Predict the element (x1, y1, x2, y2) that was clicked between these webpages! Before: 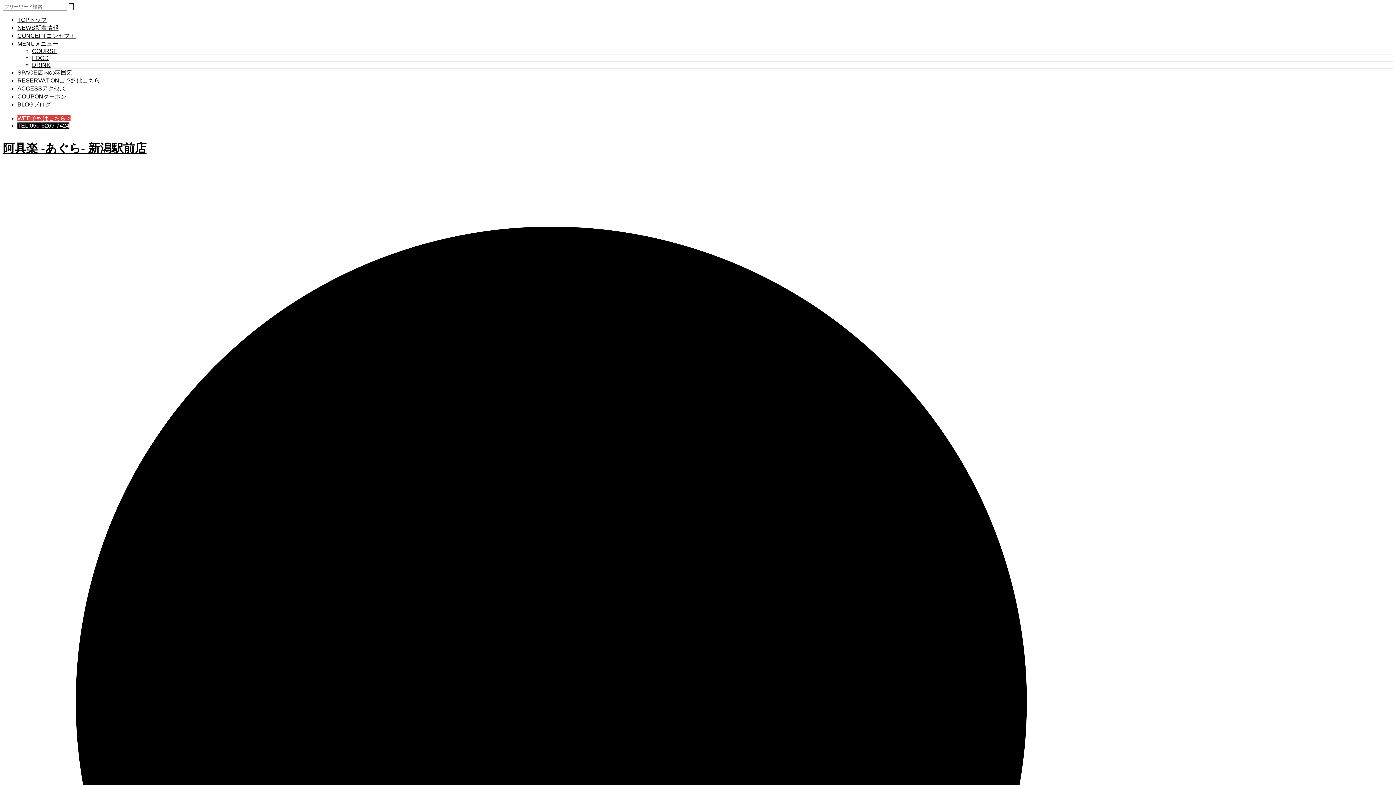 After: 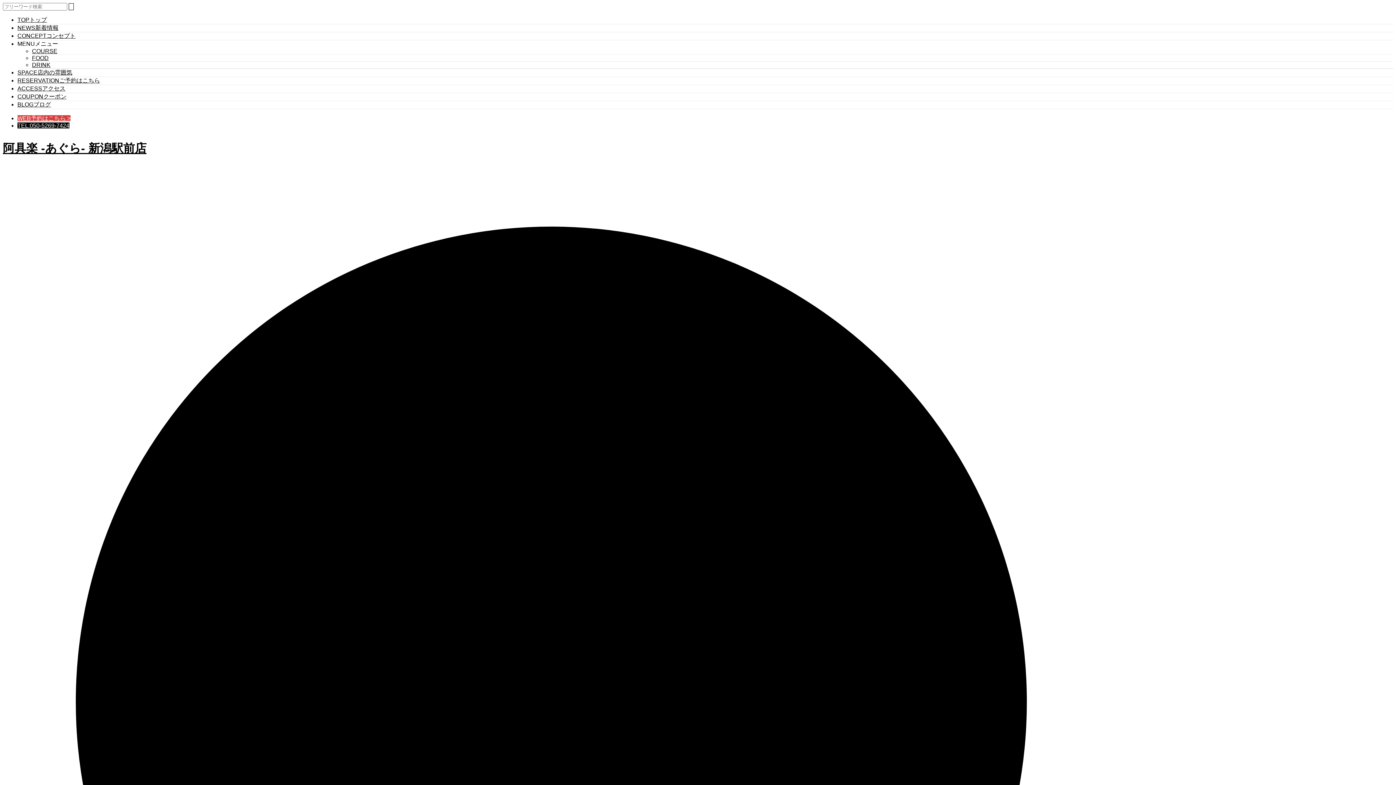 Action: bbox: (17, 24, 58, 30) label: NEWS新着情報